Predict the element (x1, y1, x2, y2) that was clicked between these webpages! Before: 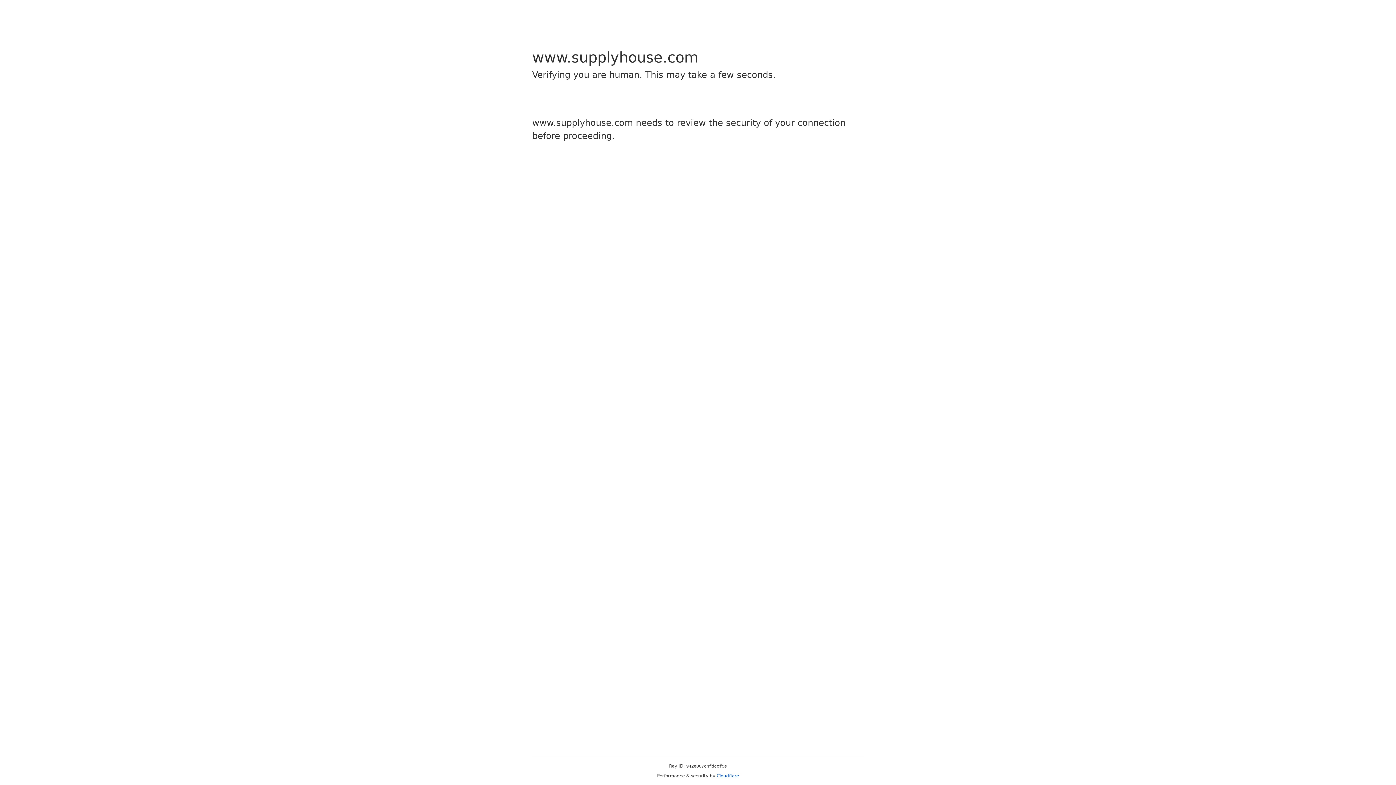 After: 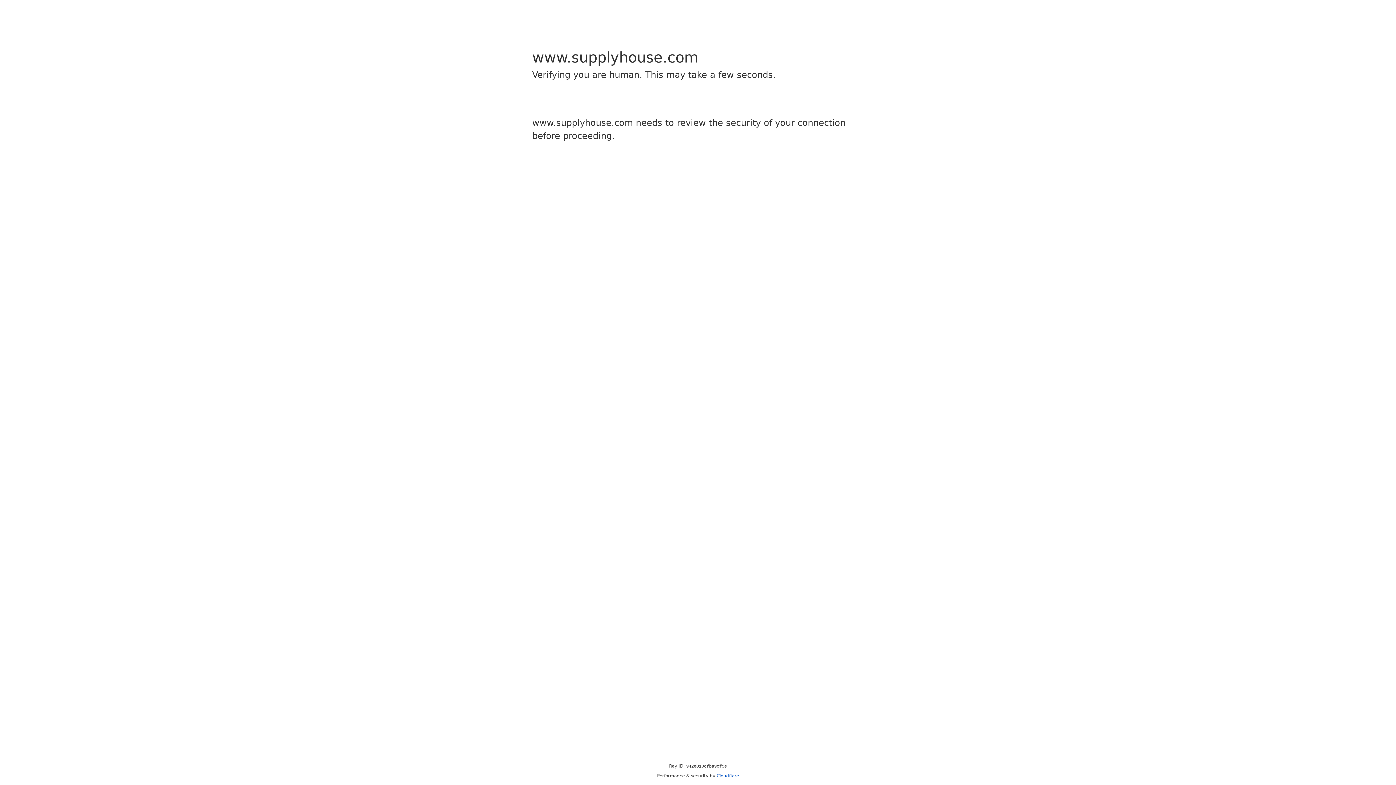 Action: label: Cloudflare bbox: (716, 773, 739, 778)